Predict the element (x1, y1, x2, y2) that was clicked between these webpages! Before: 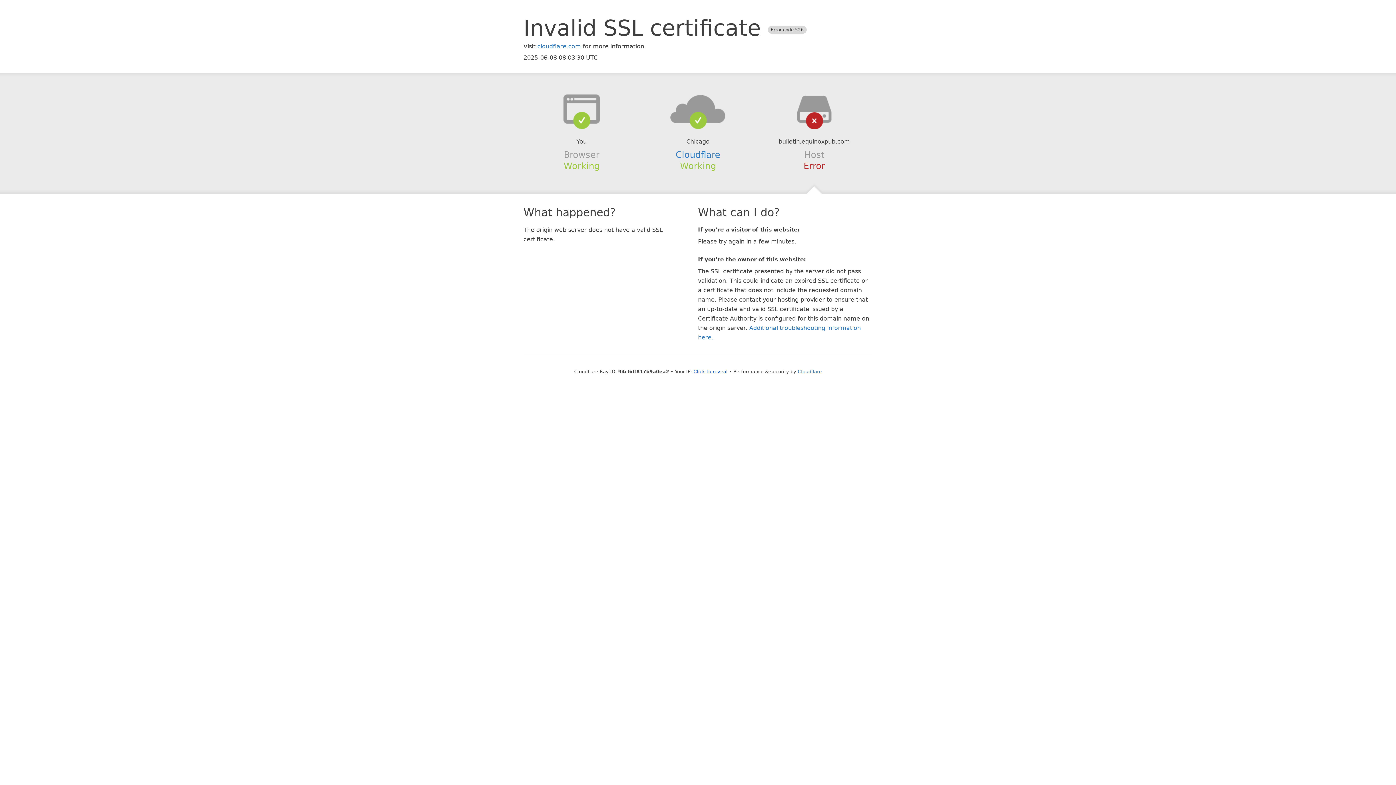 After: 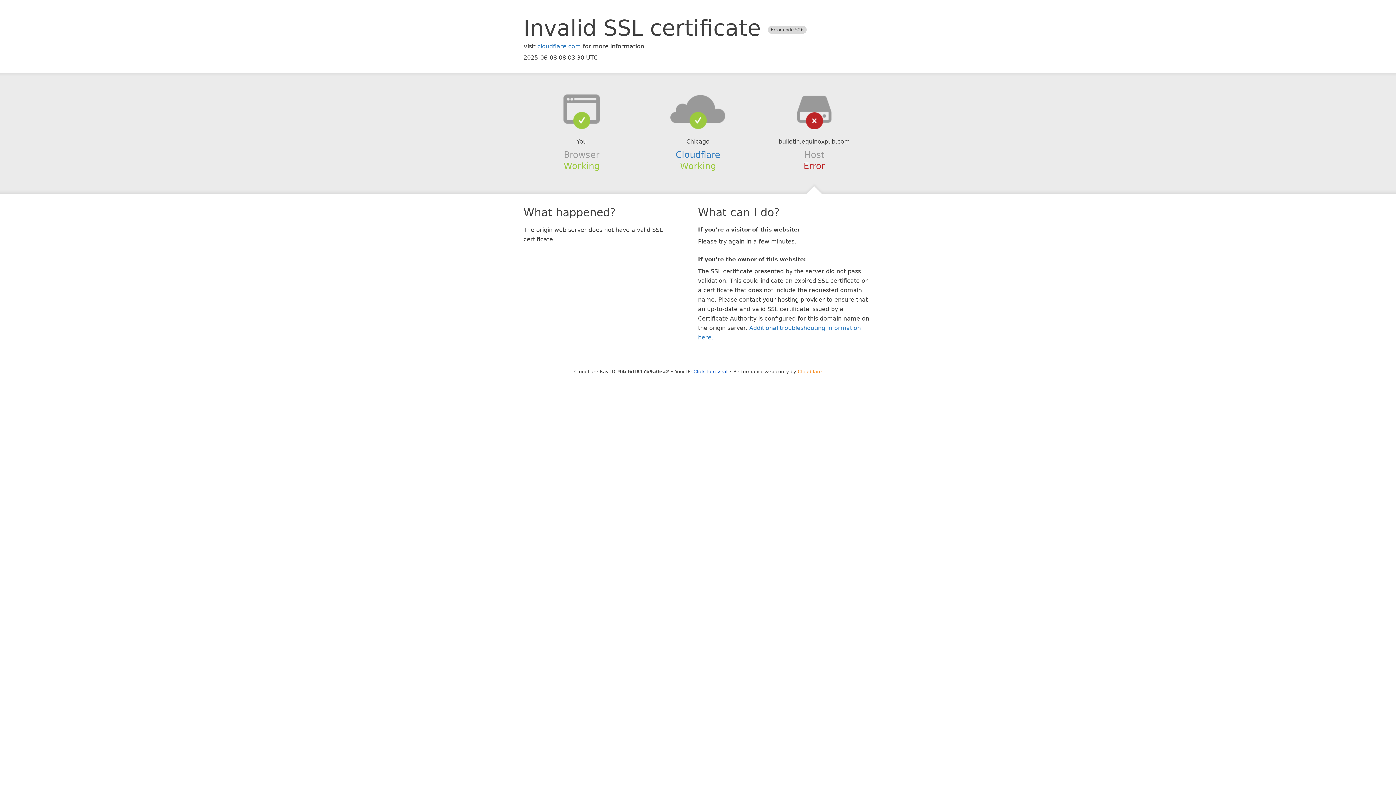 Action: bbox: (798, 368, 822, 374) label: Cloudflare